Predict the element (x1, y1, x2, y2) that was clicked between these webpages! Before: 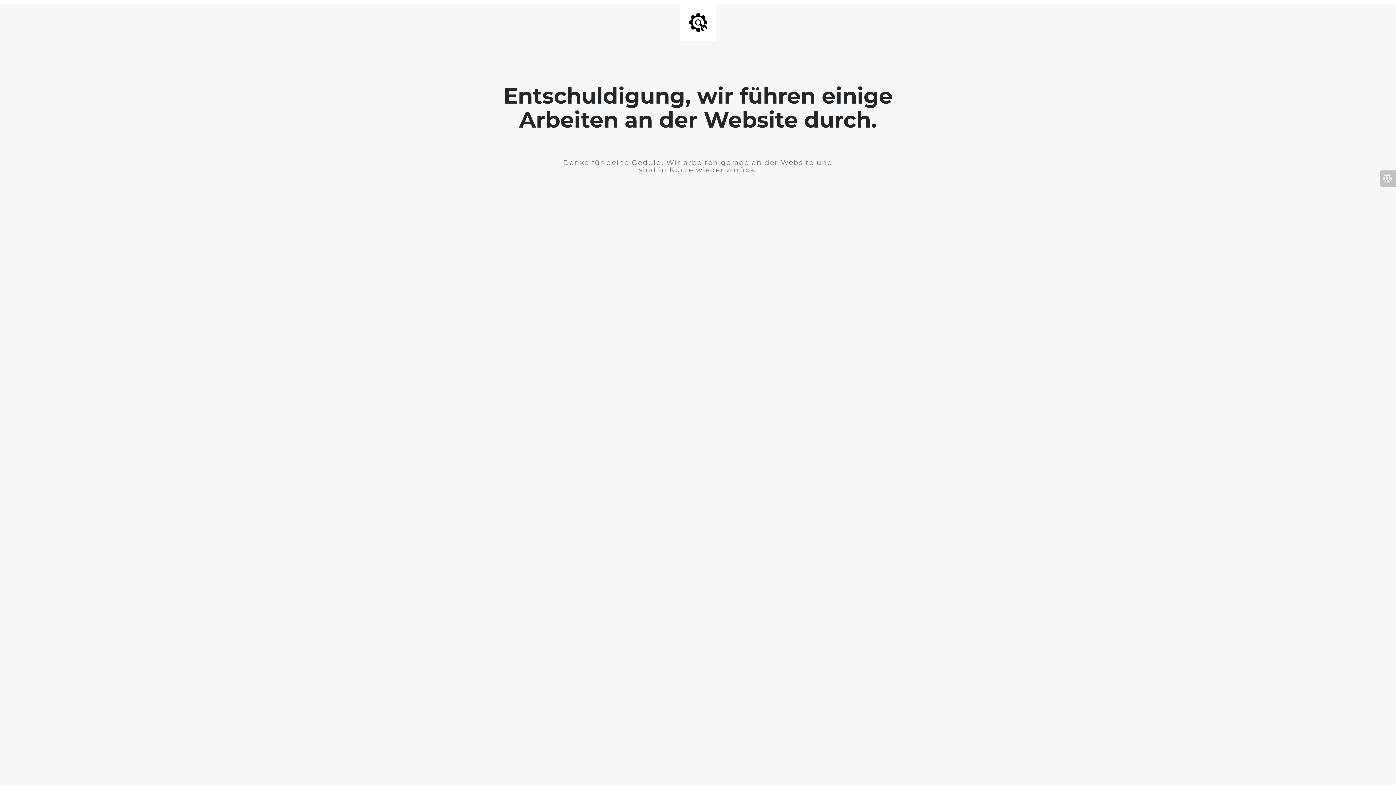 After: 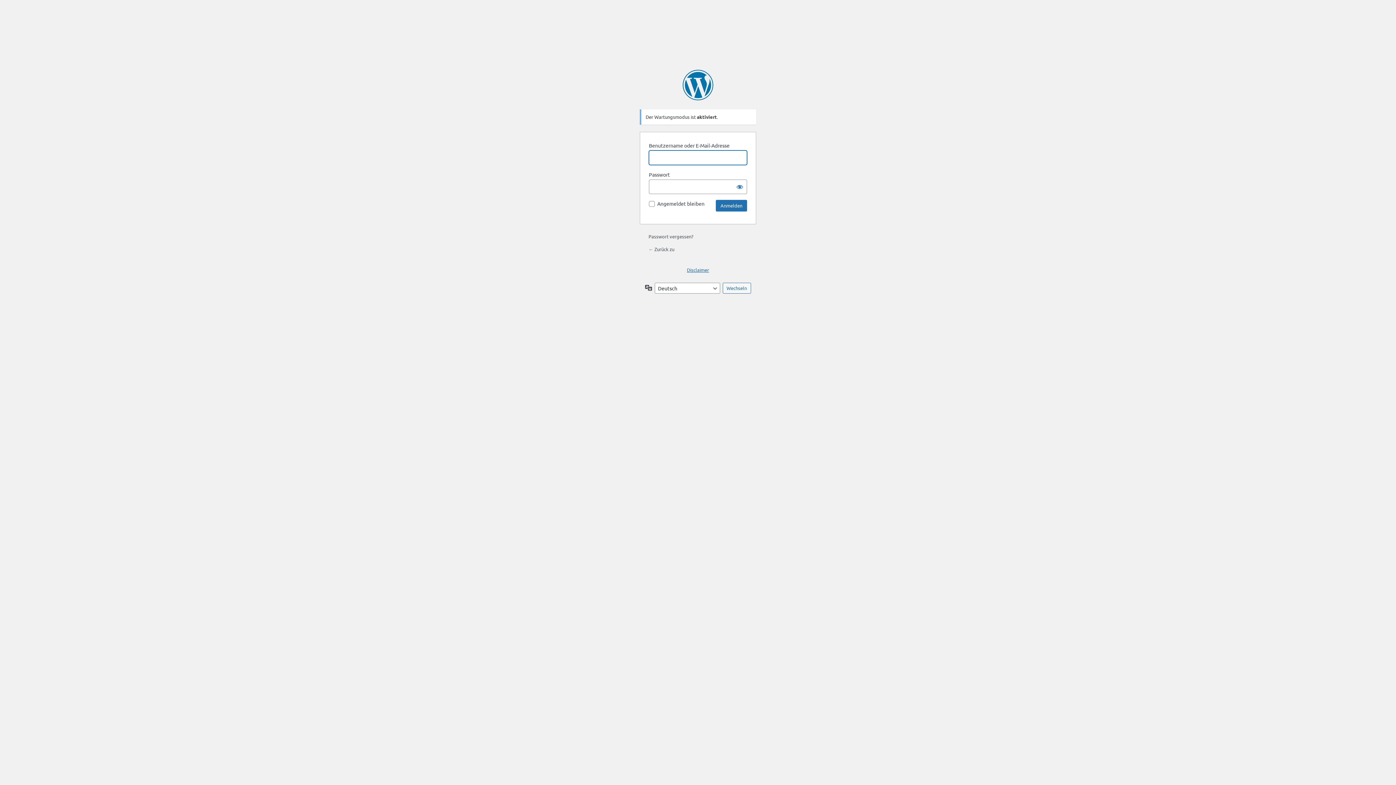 Action: bbox: (1380, 170, 1396, 186)